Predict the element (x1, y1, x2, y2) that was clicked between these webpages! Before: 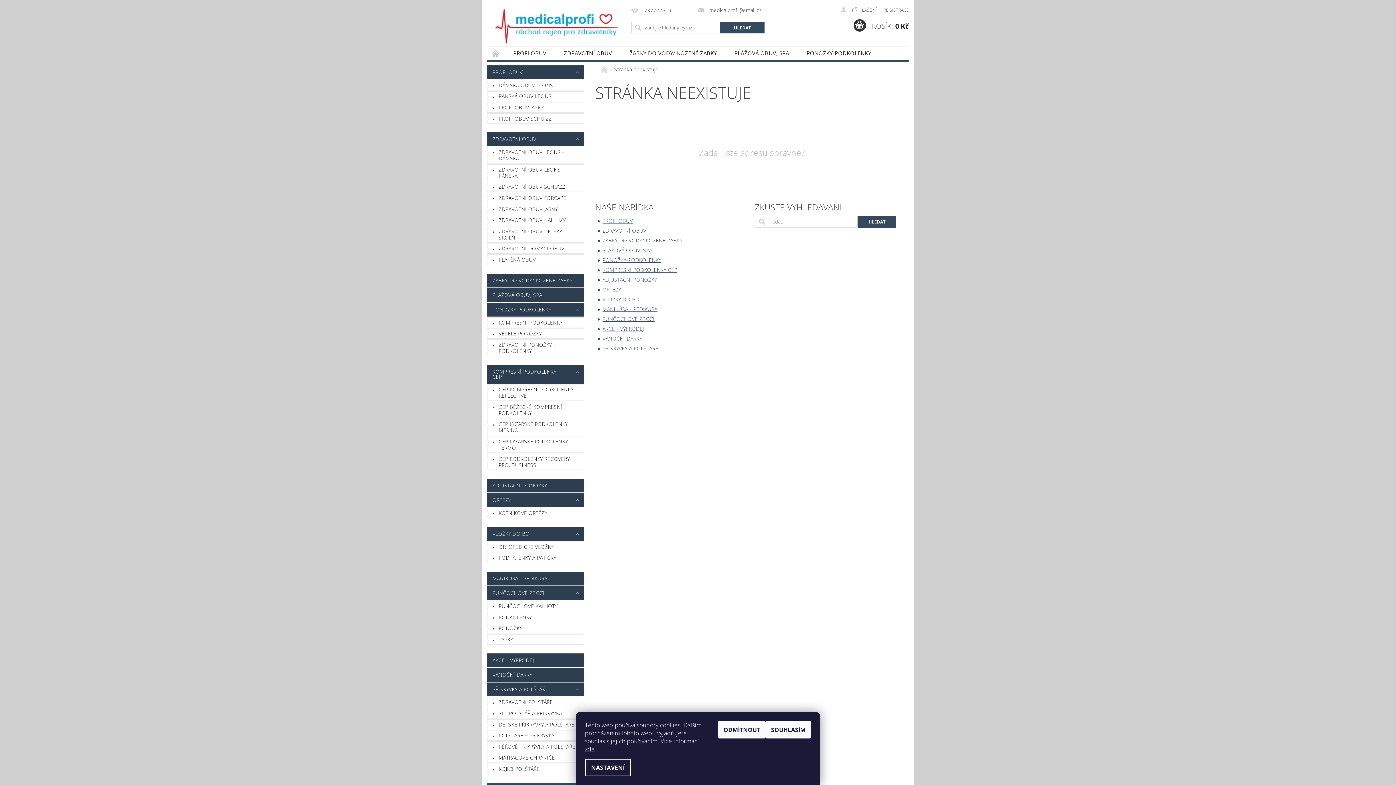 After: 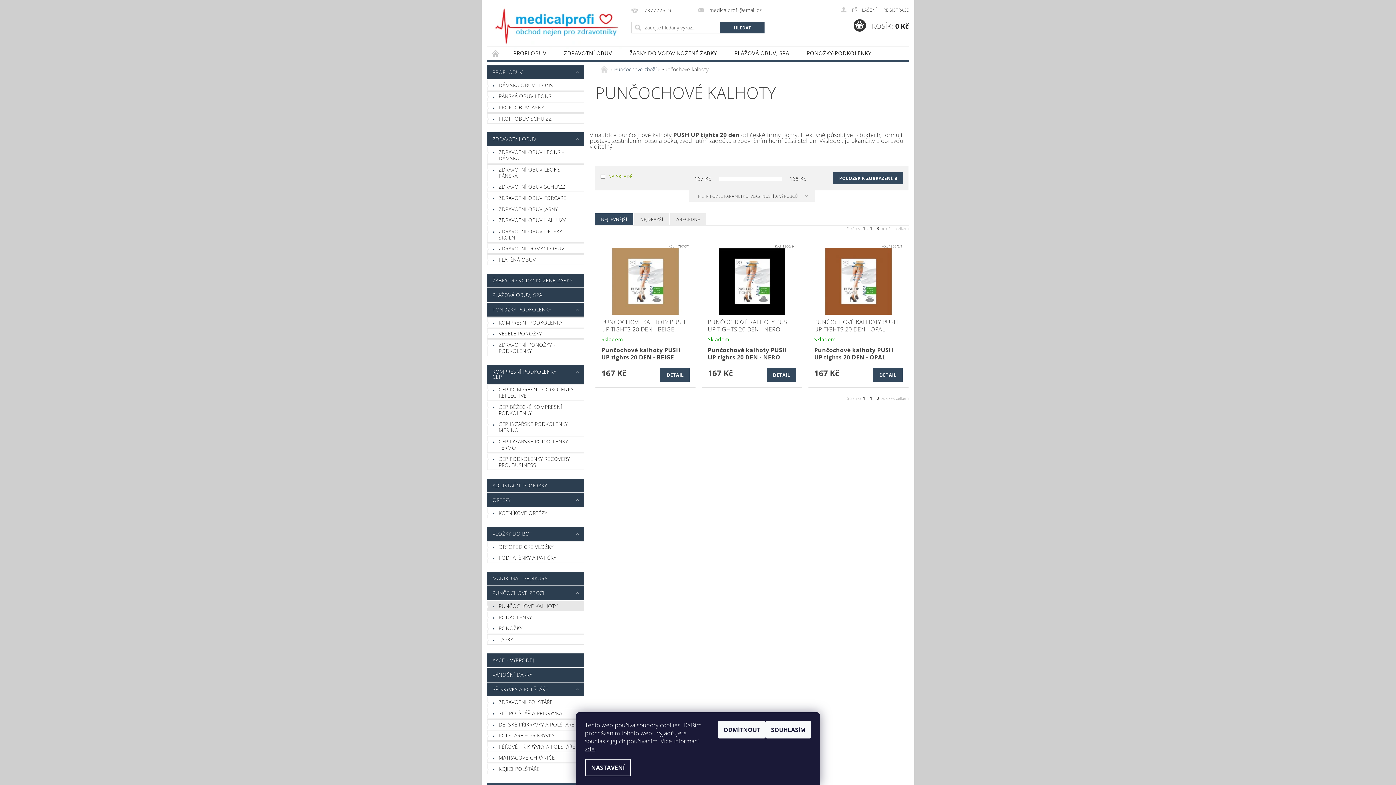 Action: label: PUNČOCHOVÉ KALHOTY bbox: (487, 601, 584, 611)